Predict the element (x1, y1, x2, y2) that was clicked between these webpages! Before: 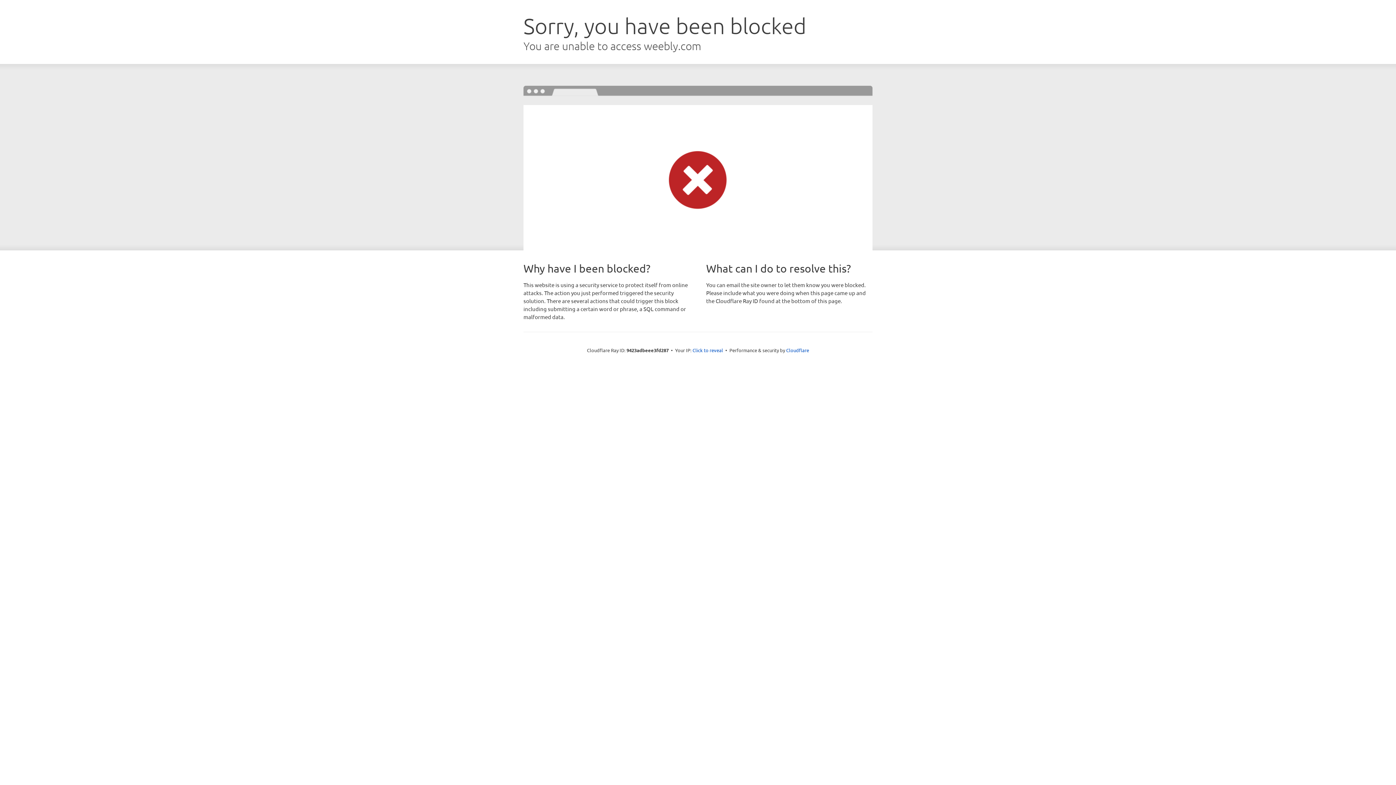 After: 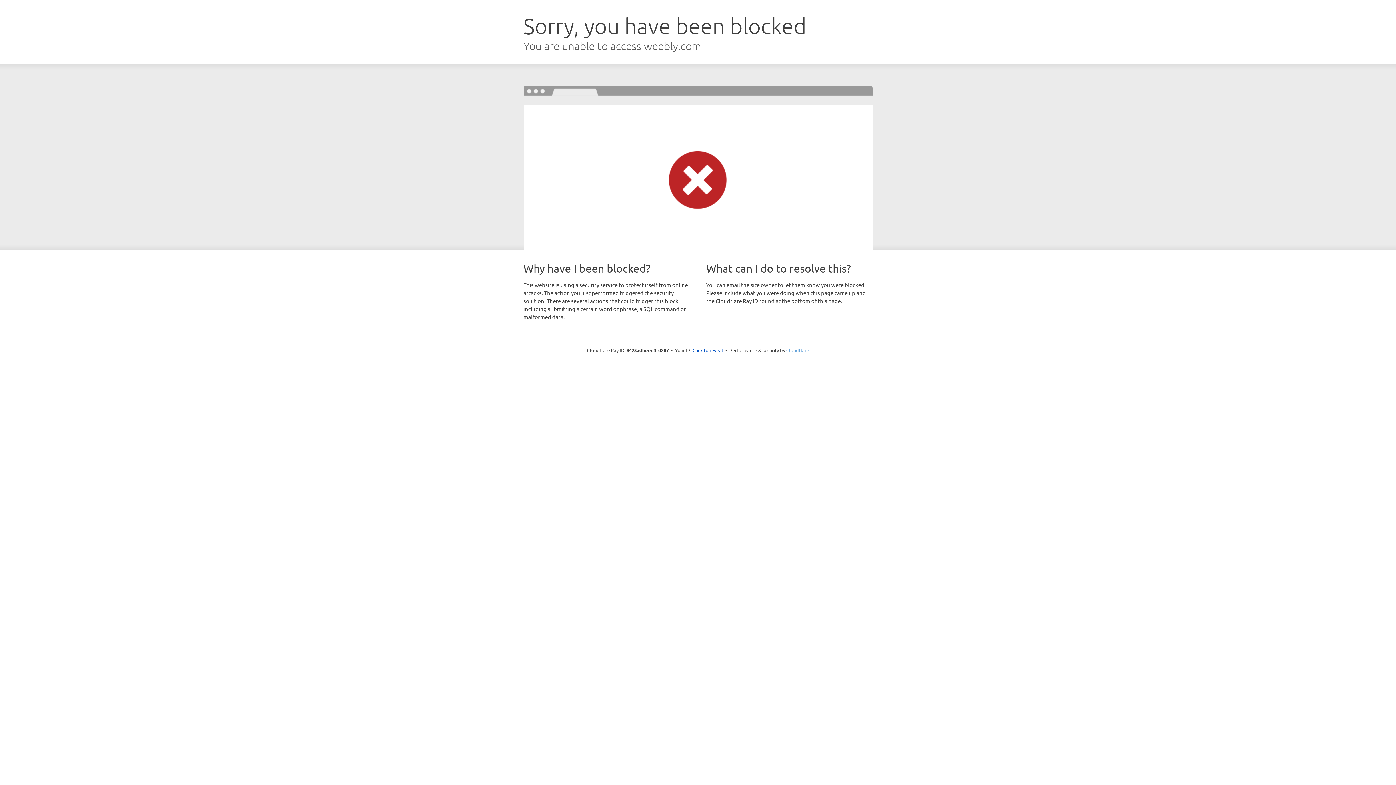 Action: bbox: (786, 347, 809, 353) label: Cloudflare